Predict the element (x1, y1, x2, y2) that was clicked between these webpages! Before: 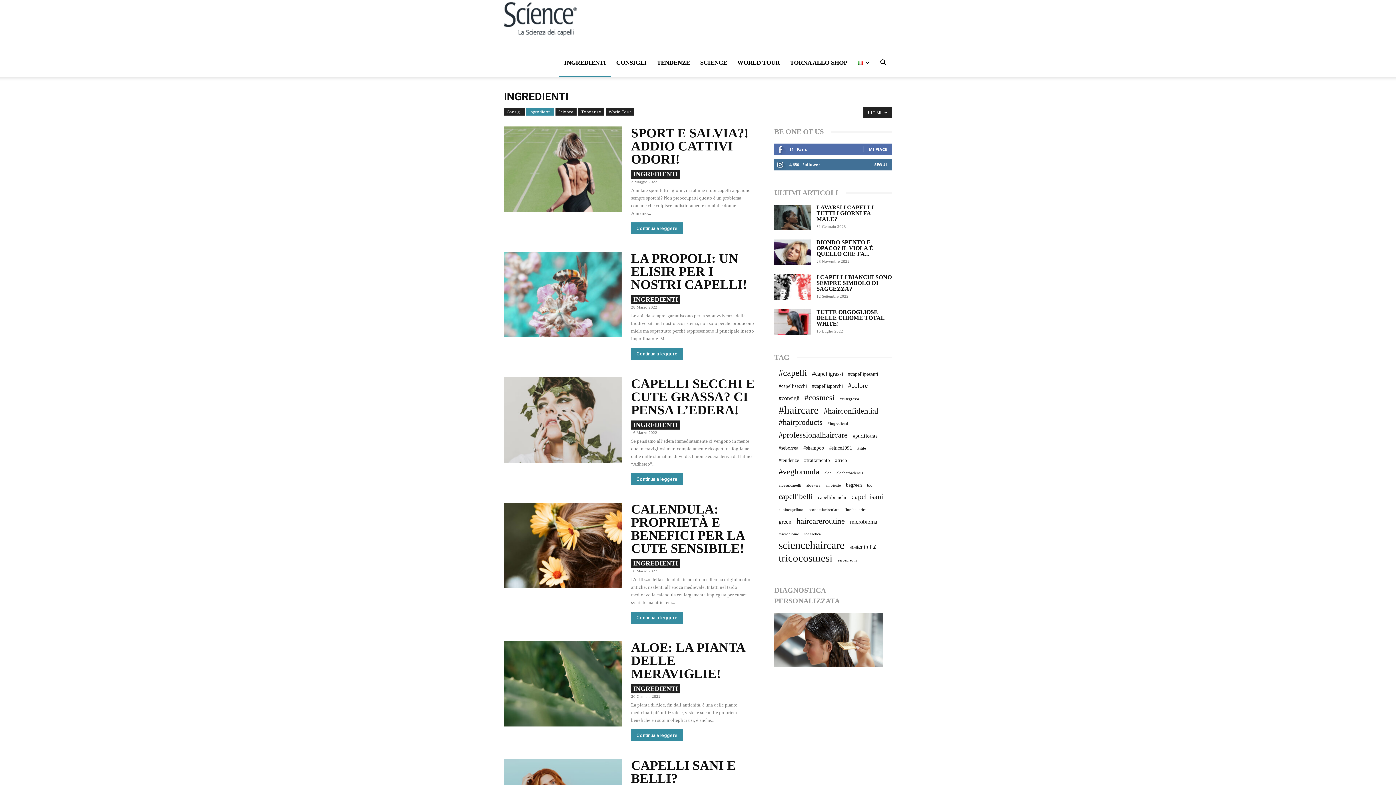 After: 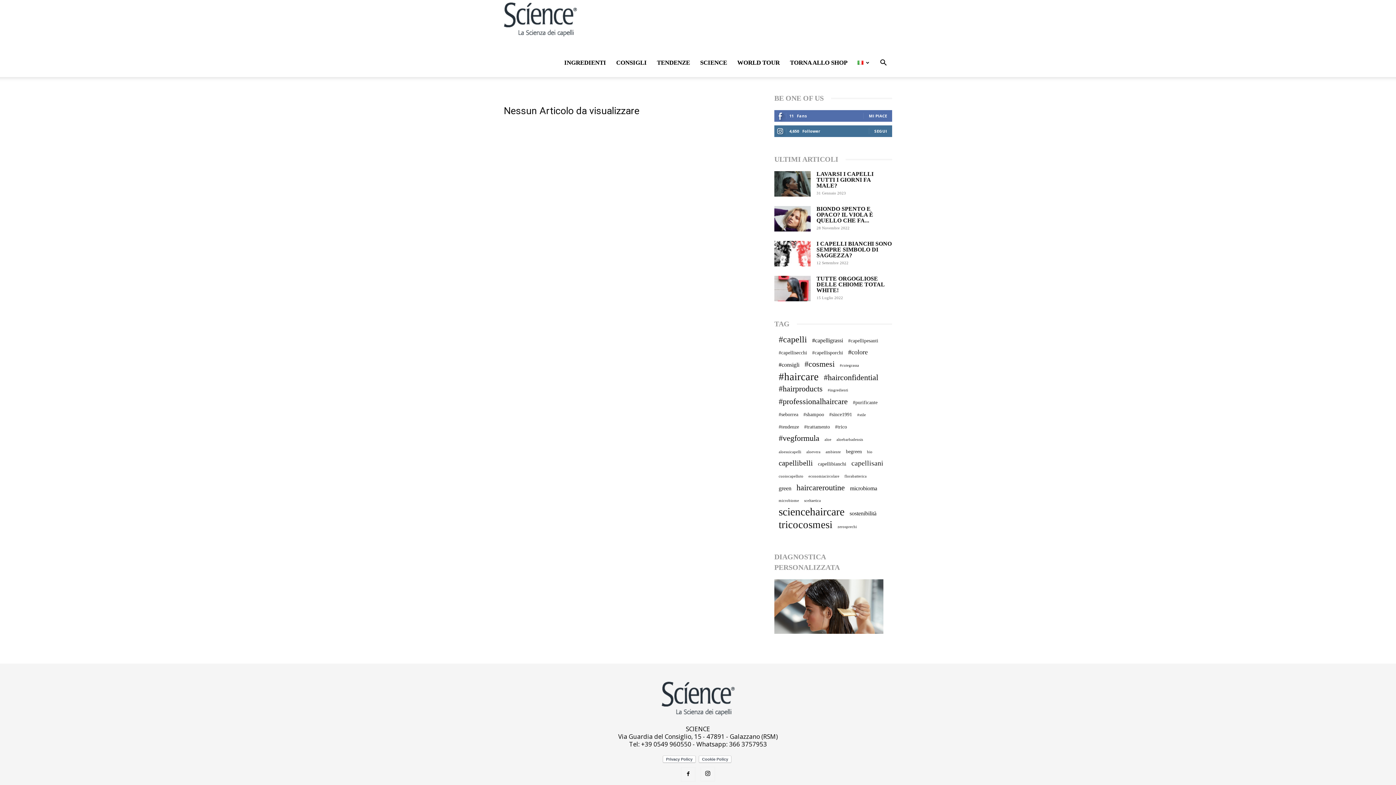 Action: label: SPORT E SALVIA?! ADDIO CATTIVI ODORI! bbox: (631, 125, 748, 166)